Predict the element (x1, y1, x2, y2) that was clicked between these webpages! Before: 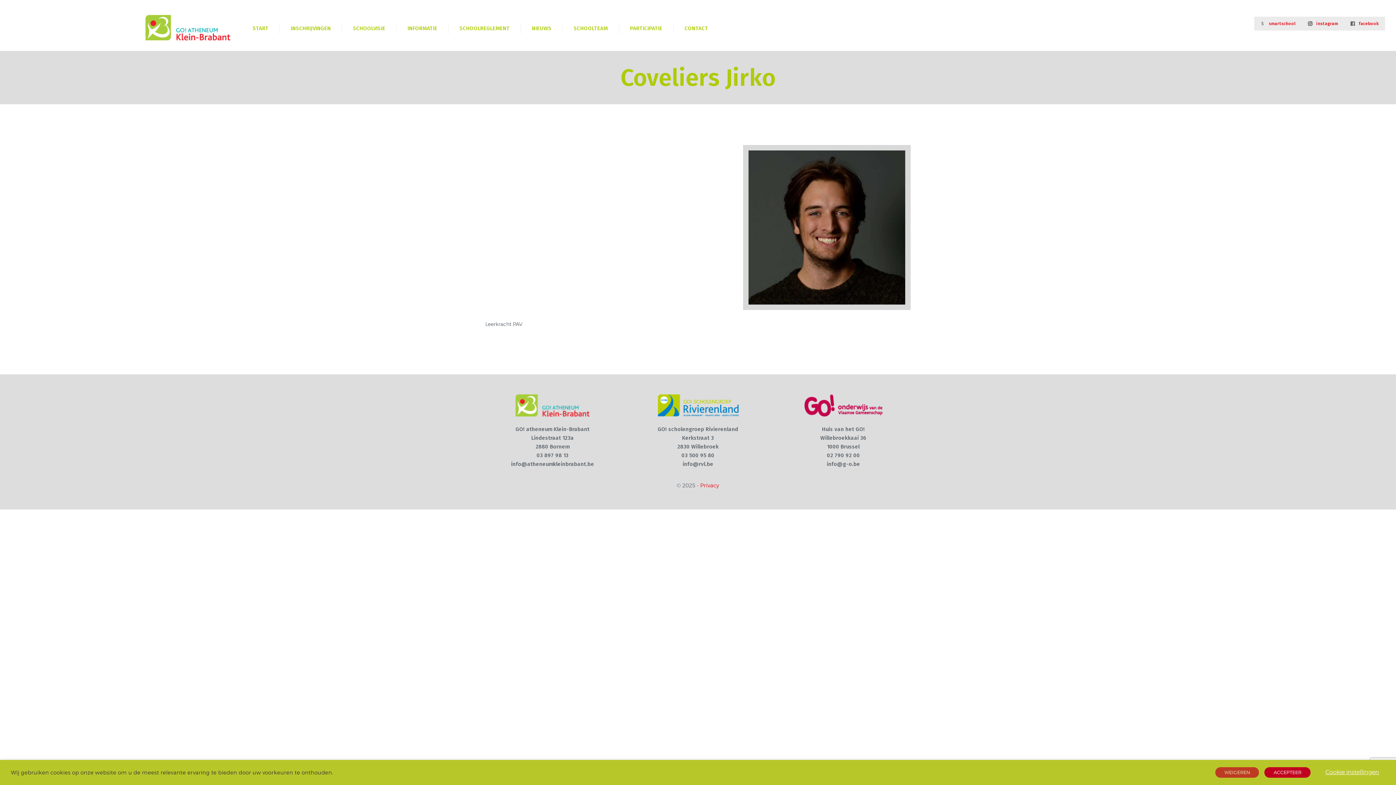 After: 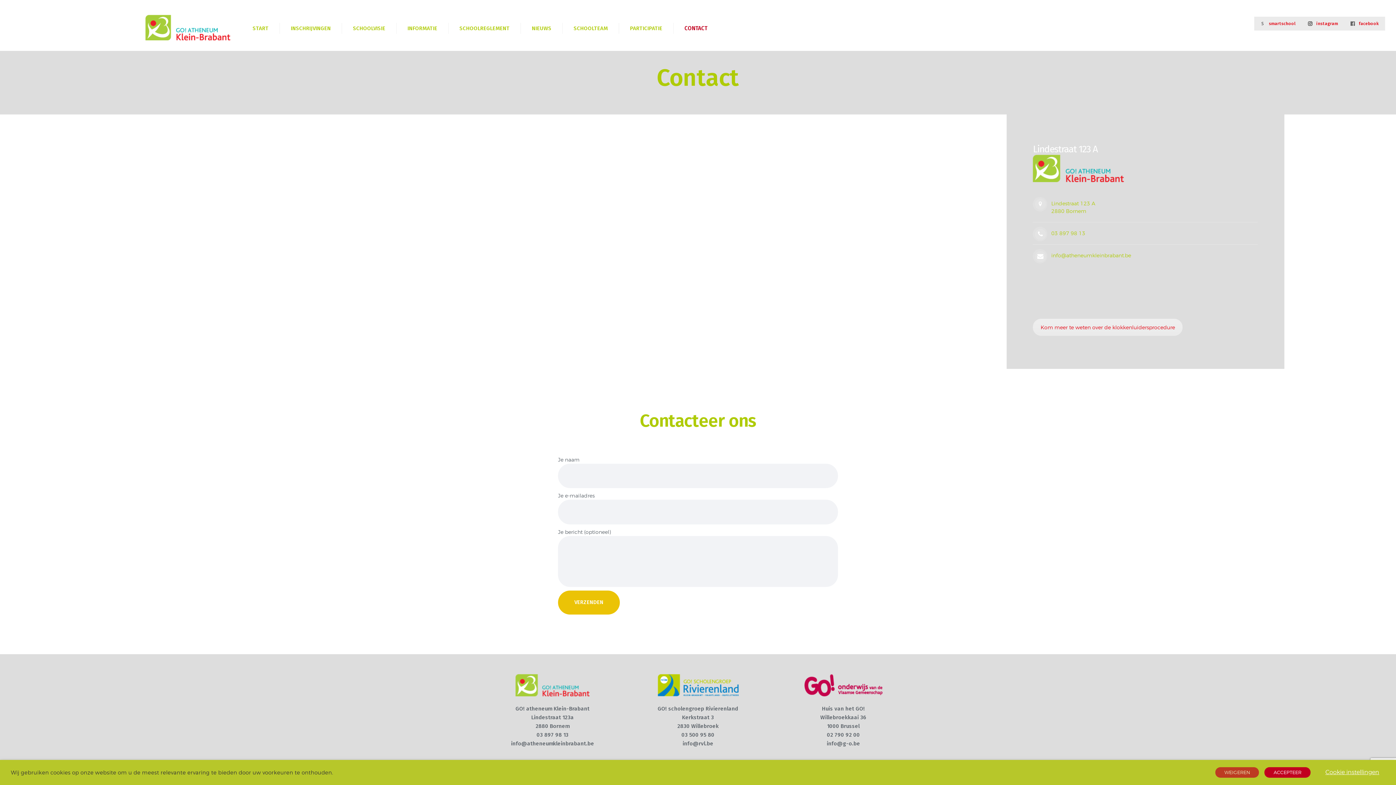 Action: bbox: (673, 23, 719, 33) label: CONTACT